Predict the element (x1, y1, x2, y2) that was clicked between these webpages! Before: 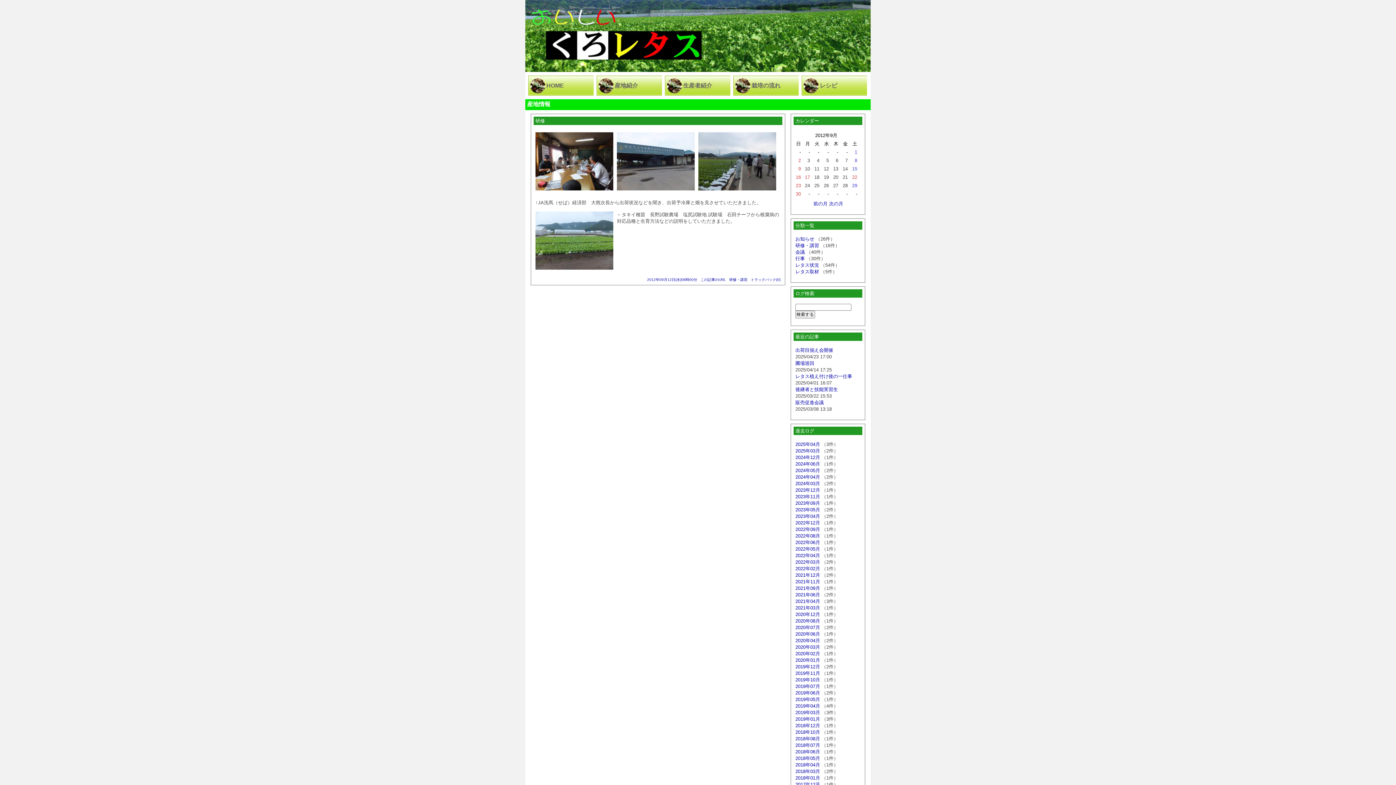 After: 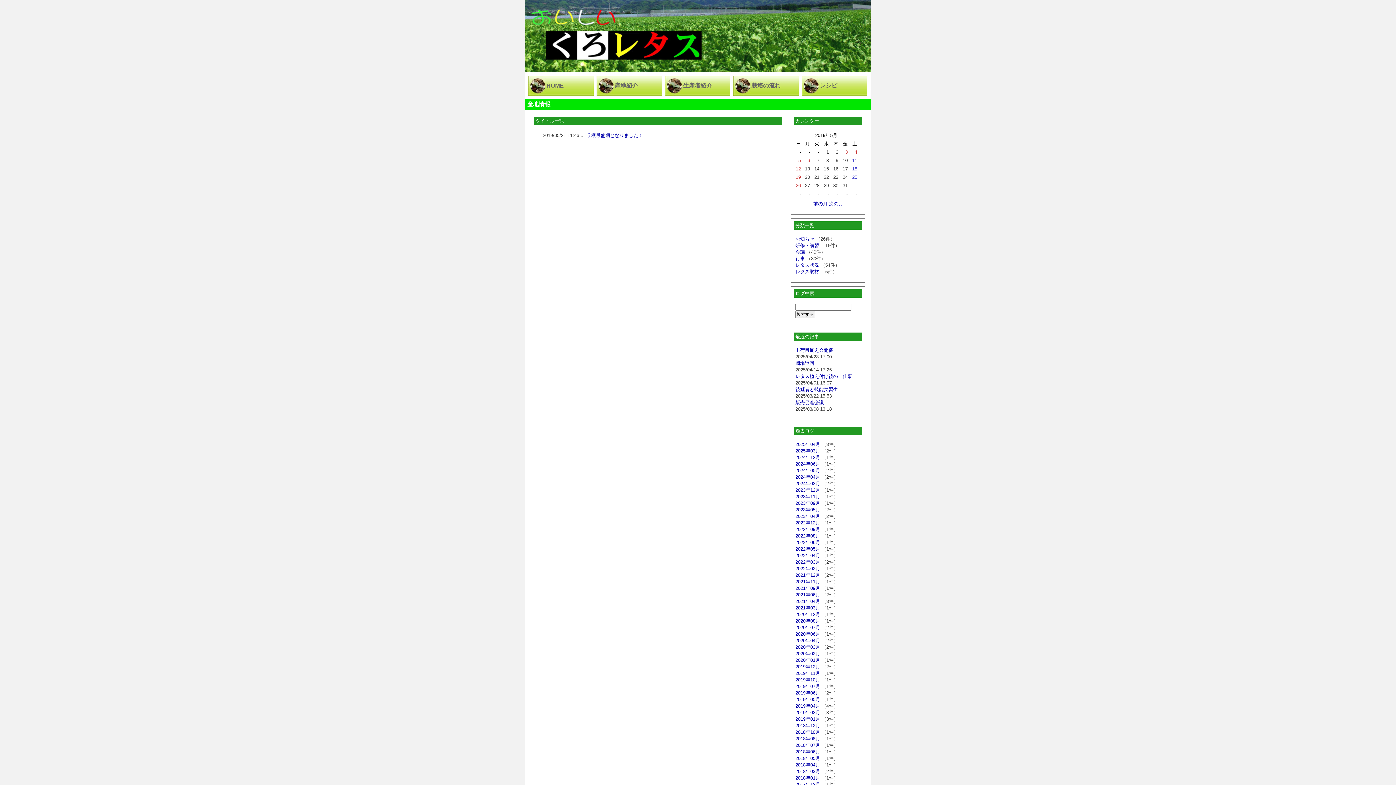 Action: label: 2019年05月 bbox: (795, 697, 820, 702)